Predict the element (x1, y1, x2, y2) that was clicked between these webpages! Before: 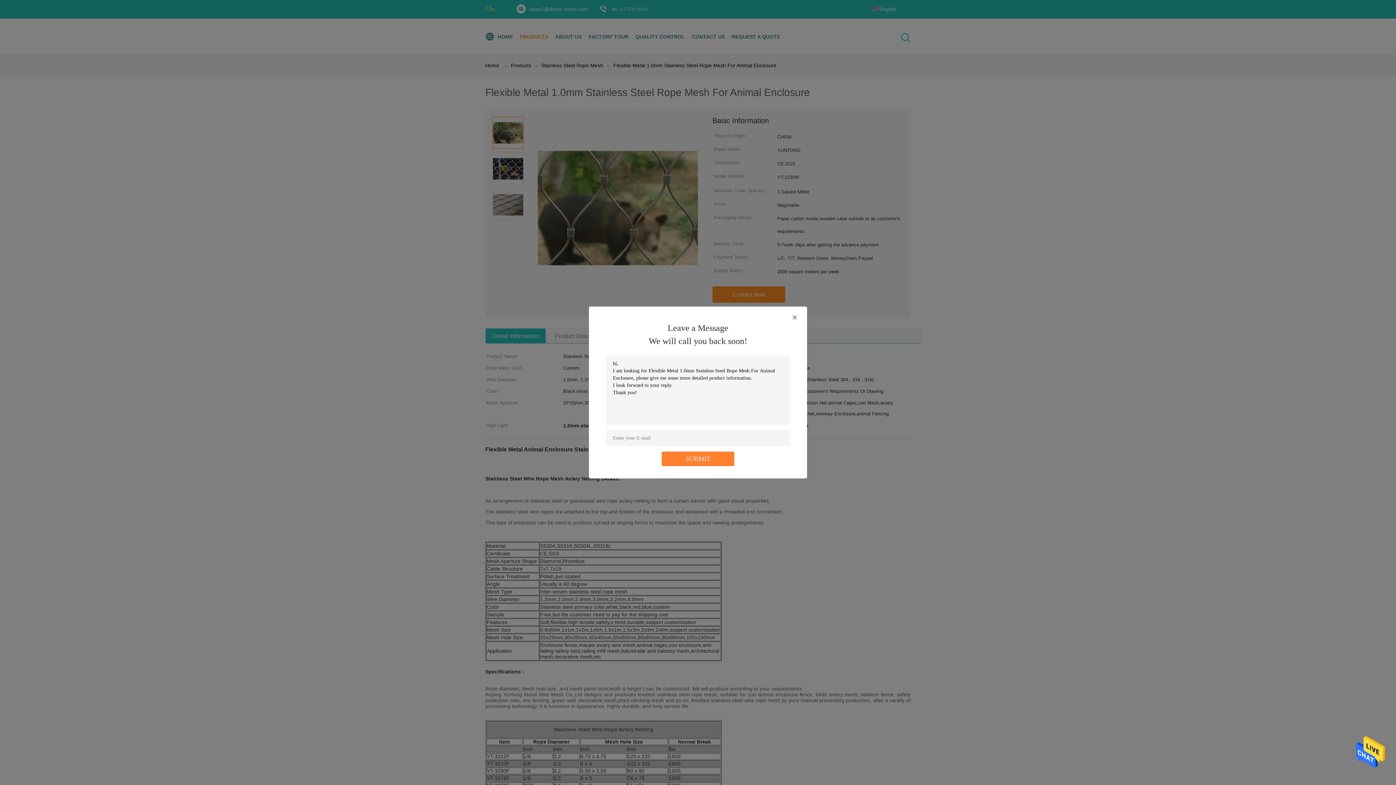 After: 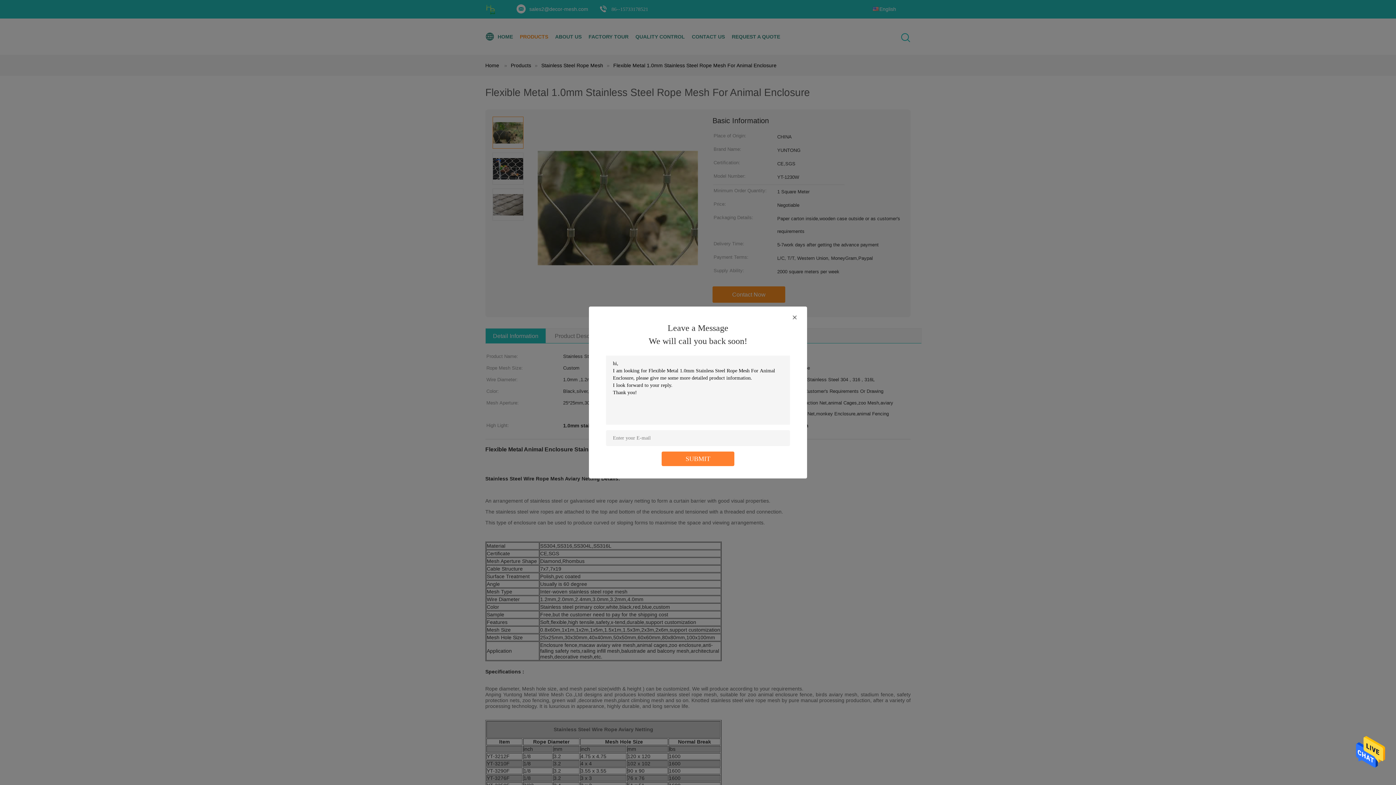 Action: bbox: (1356, 767, 1385, 772)